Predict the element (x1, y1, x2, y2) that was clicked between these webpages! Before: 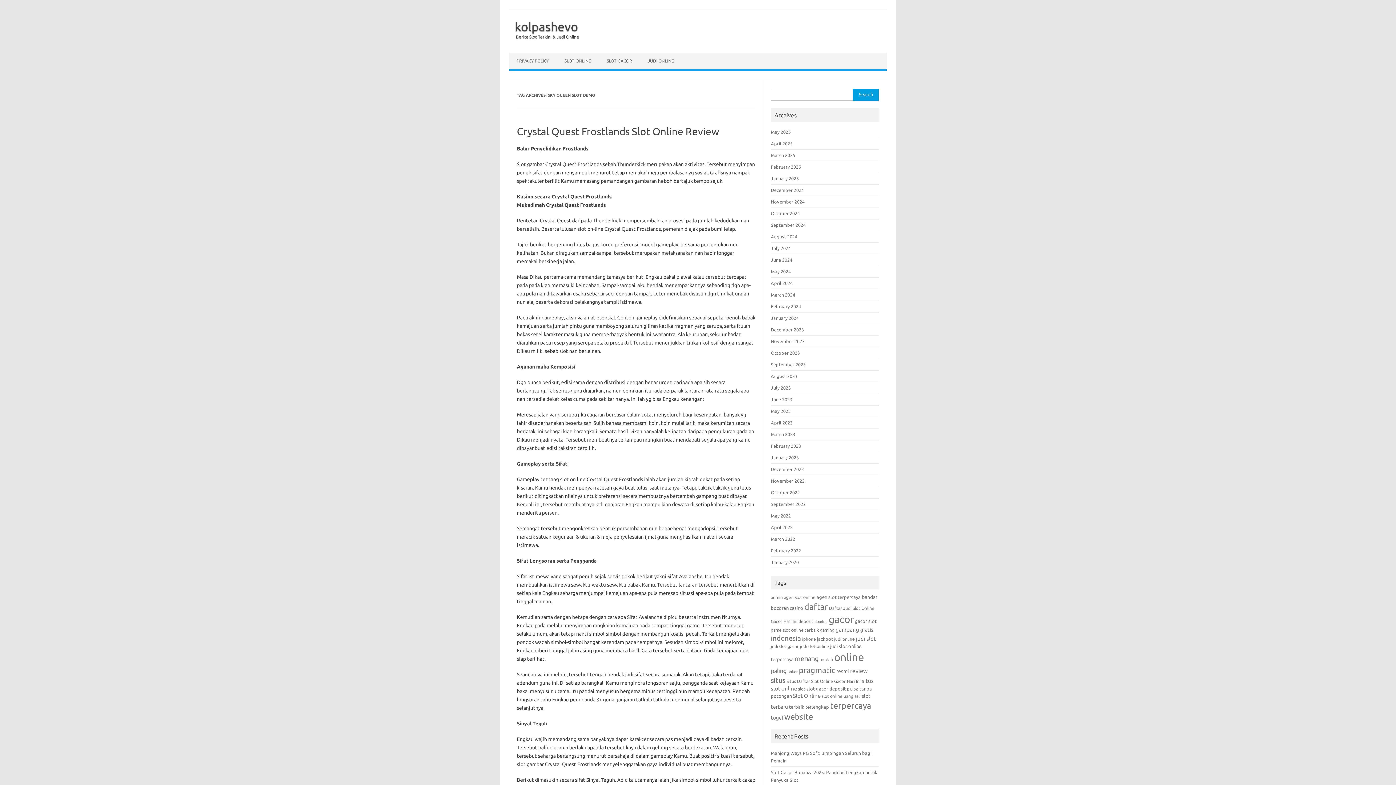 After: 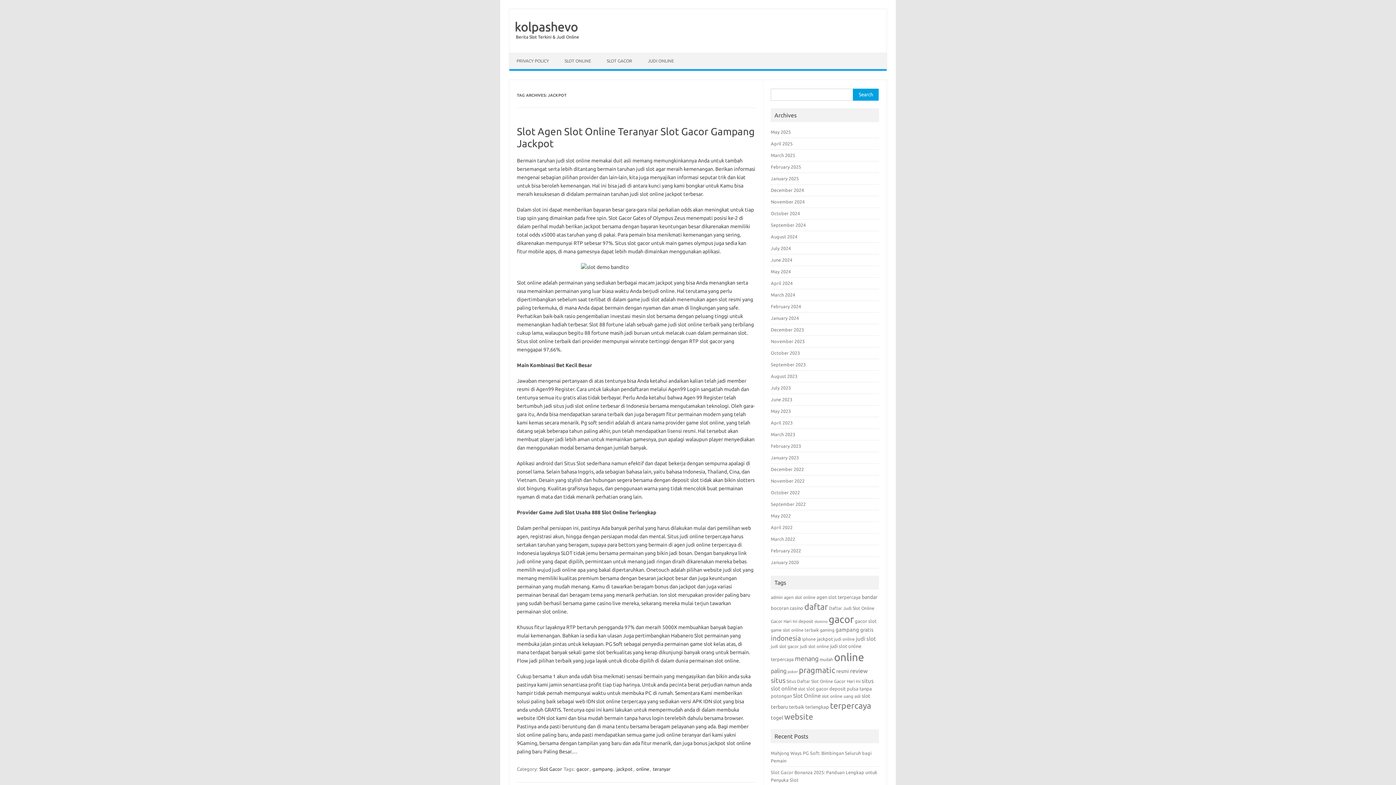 Action: bbox: (817, 636, 833, 642) label: jackpot (6 items)